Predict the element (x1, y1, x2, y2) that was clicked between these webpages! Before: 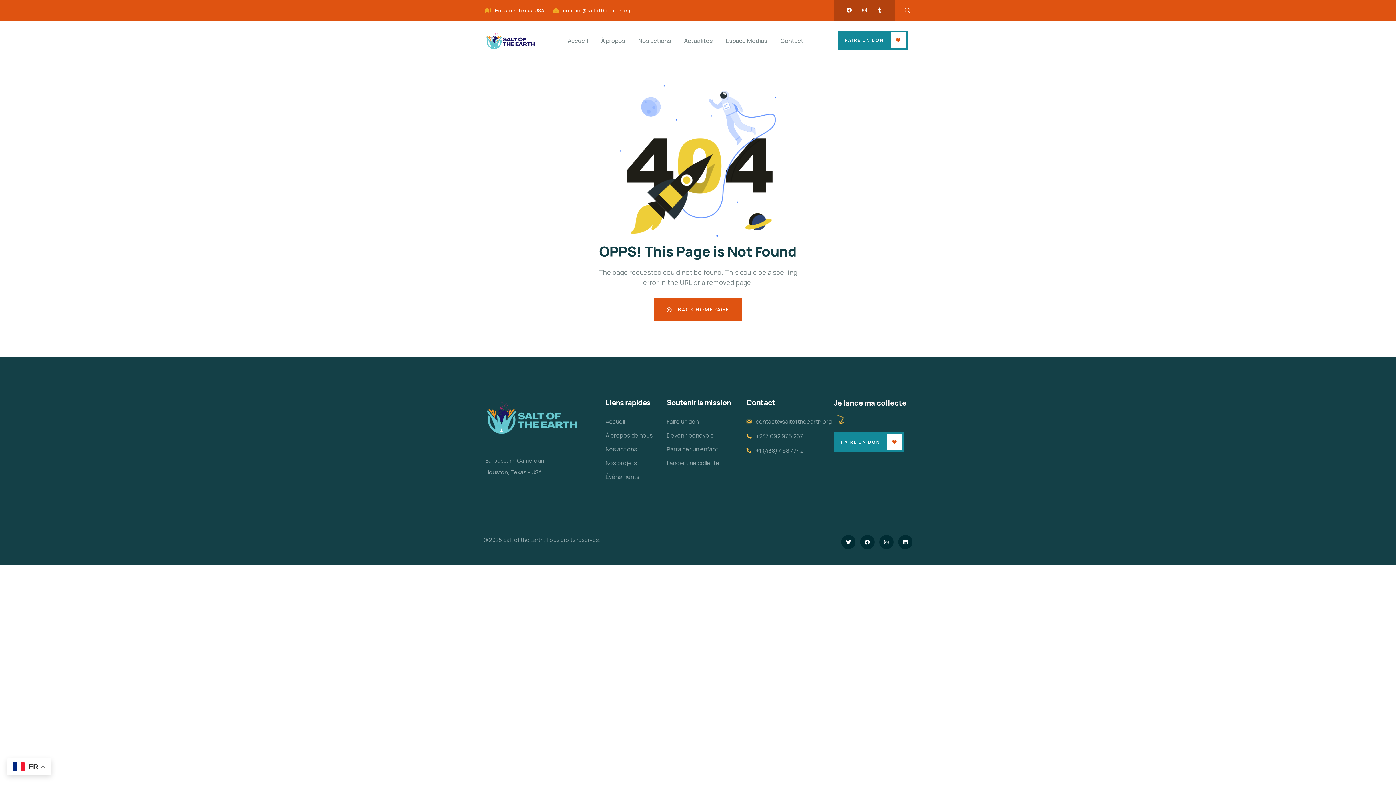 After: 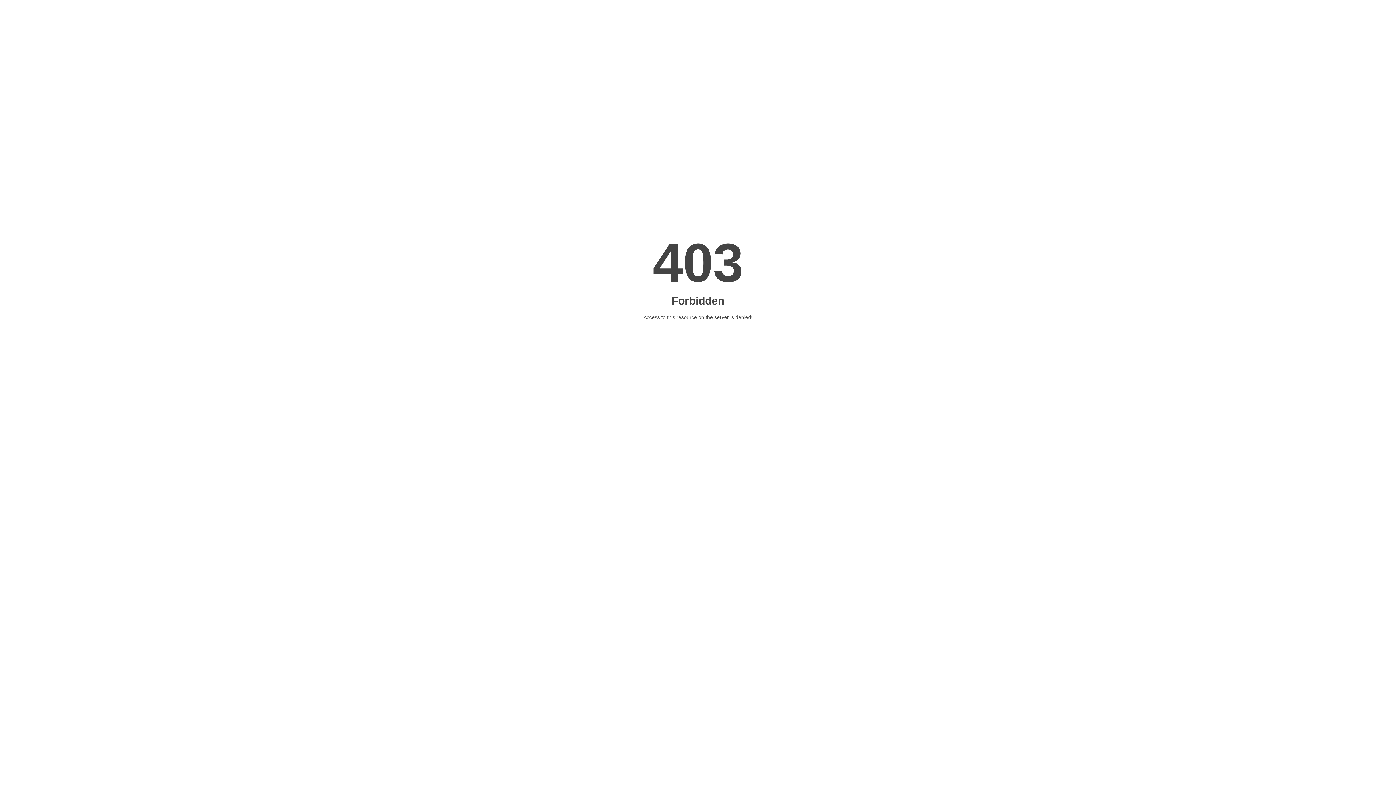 Action: label: Accueil bbox: (605, 416, 655, 426)